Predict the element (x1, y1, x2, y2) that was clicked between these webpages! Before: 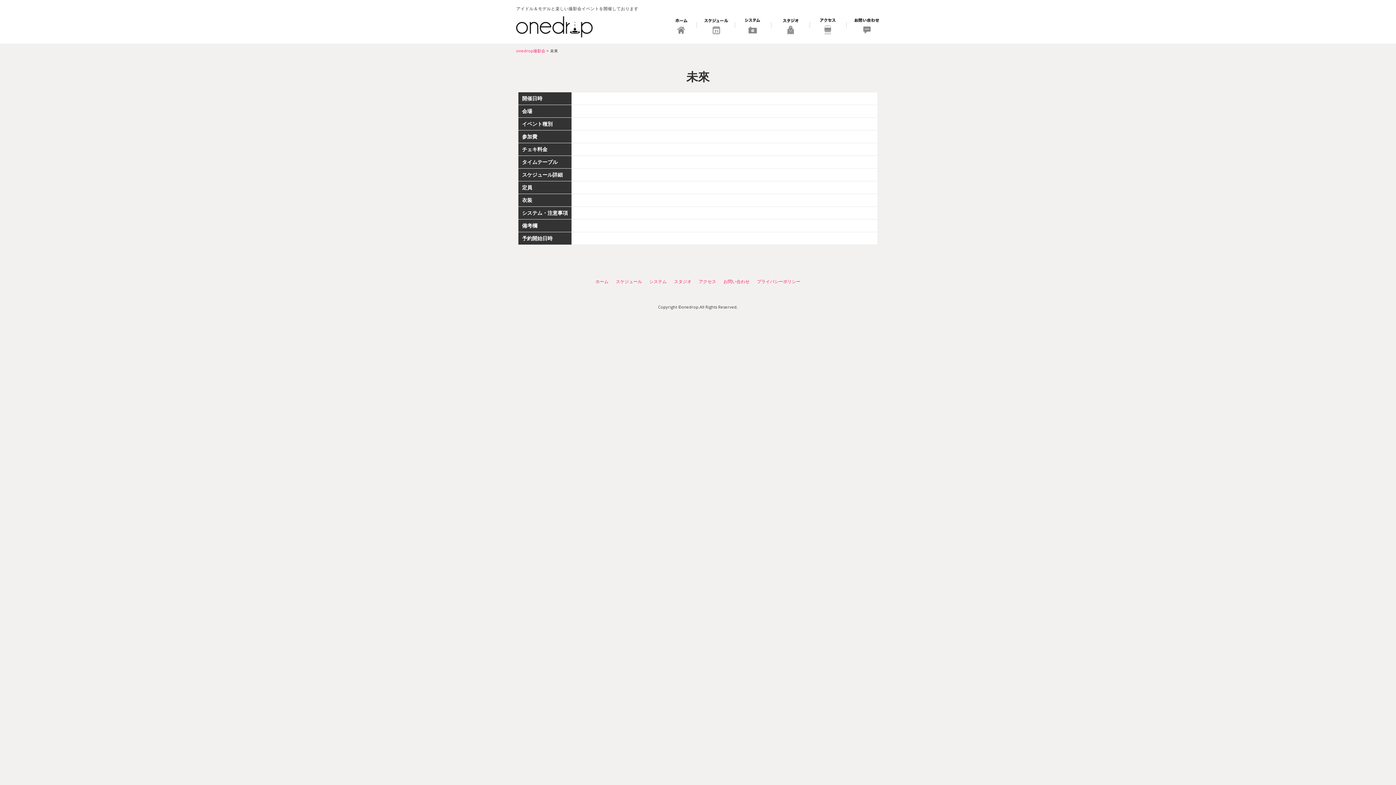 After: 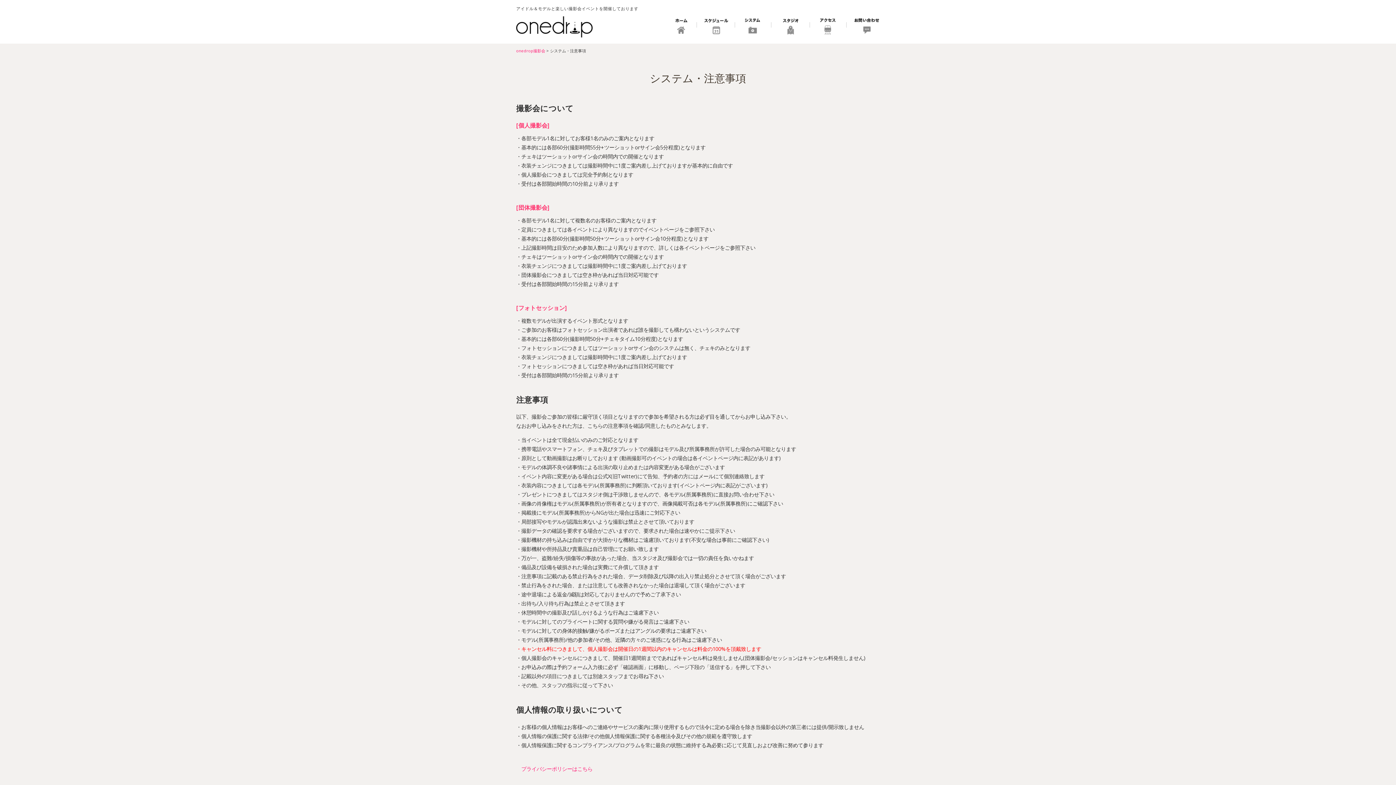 Action: label: システム bbox: (649, 278, 666, 284)